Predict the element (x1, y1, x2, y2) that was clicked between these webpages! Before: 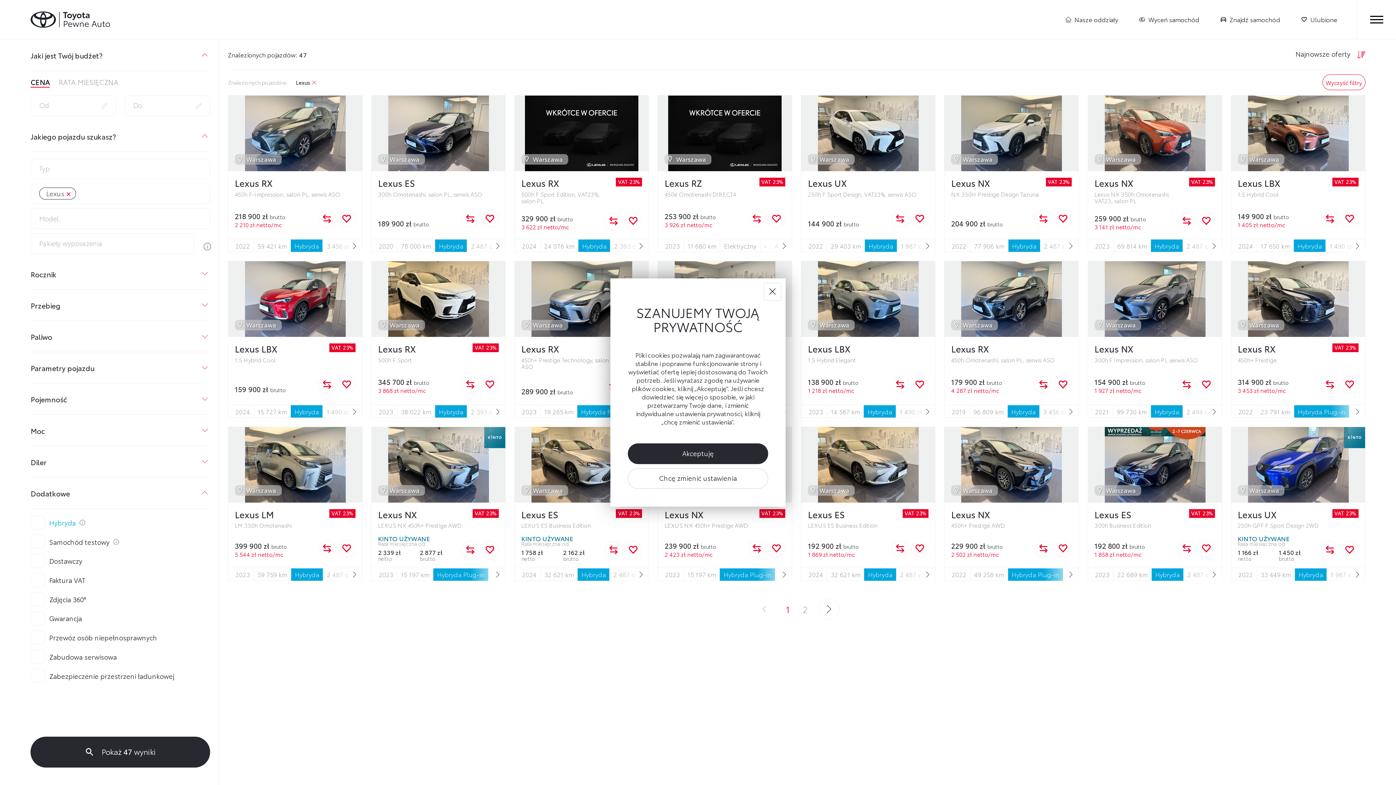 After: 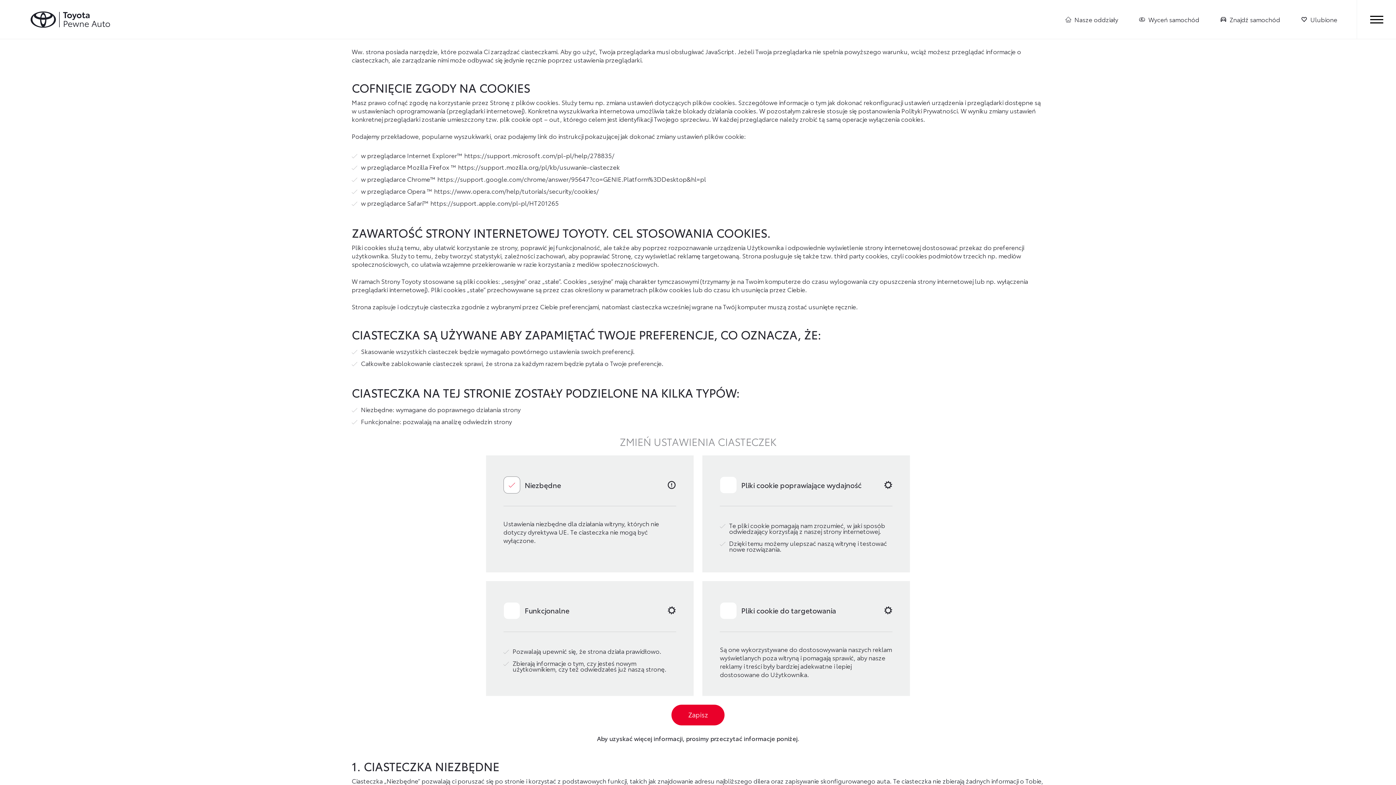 Action: label: Chcę zmienić ustawienia bbox: (628, 468, 768, 489)